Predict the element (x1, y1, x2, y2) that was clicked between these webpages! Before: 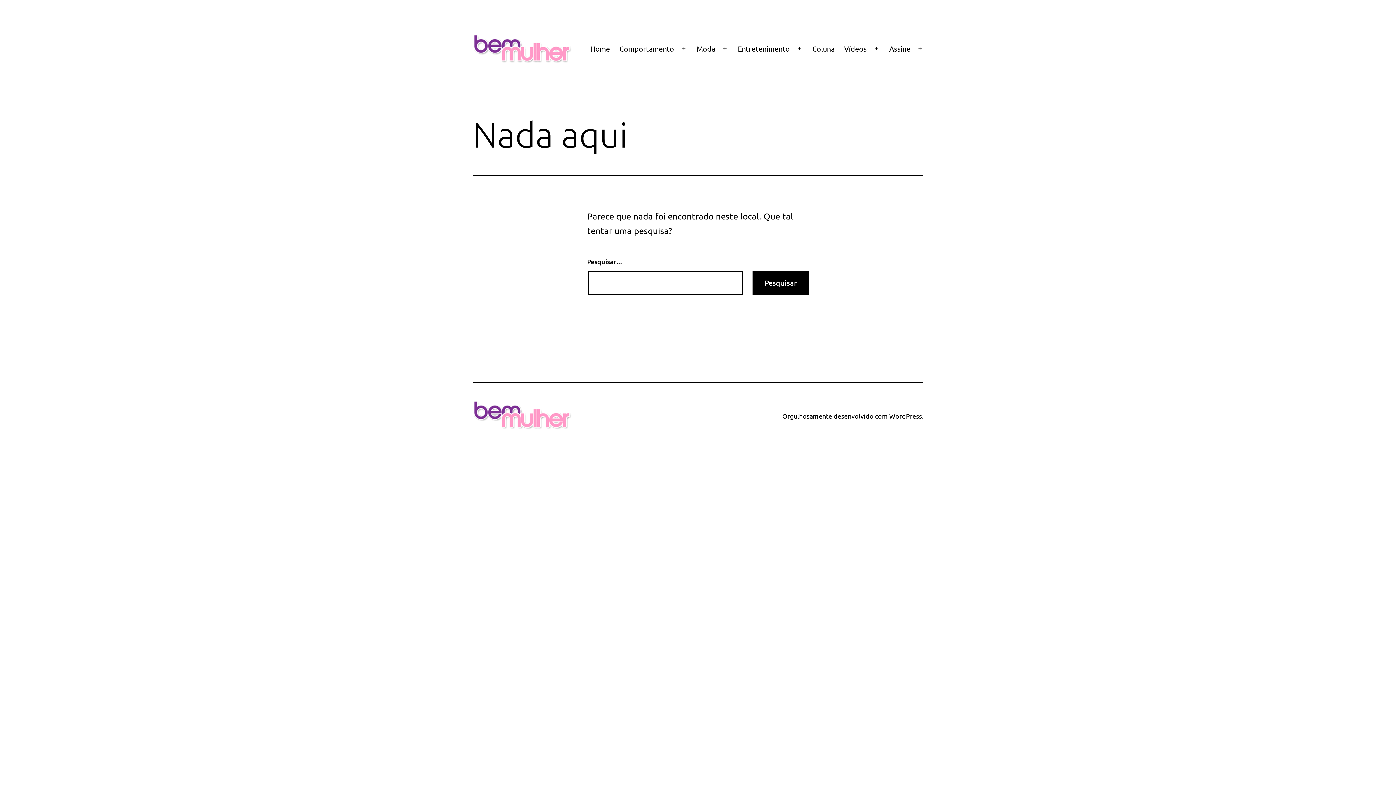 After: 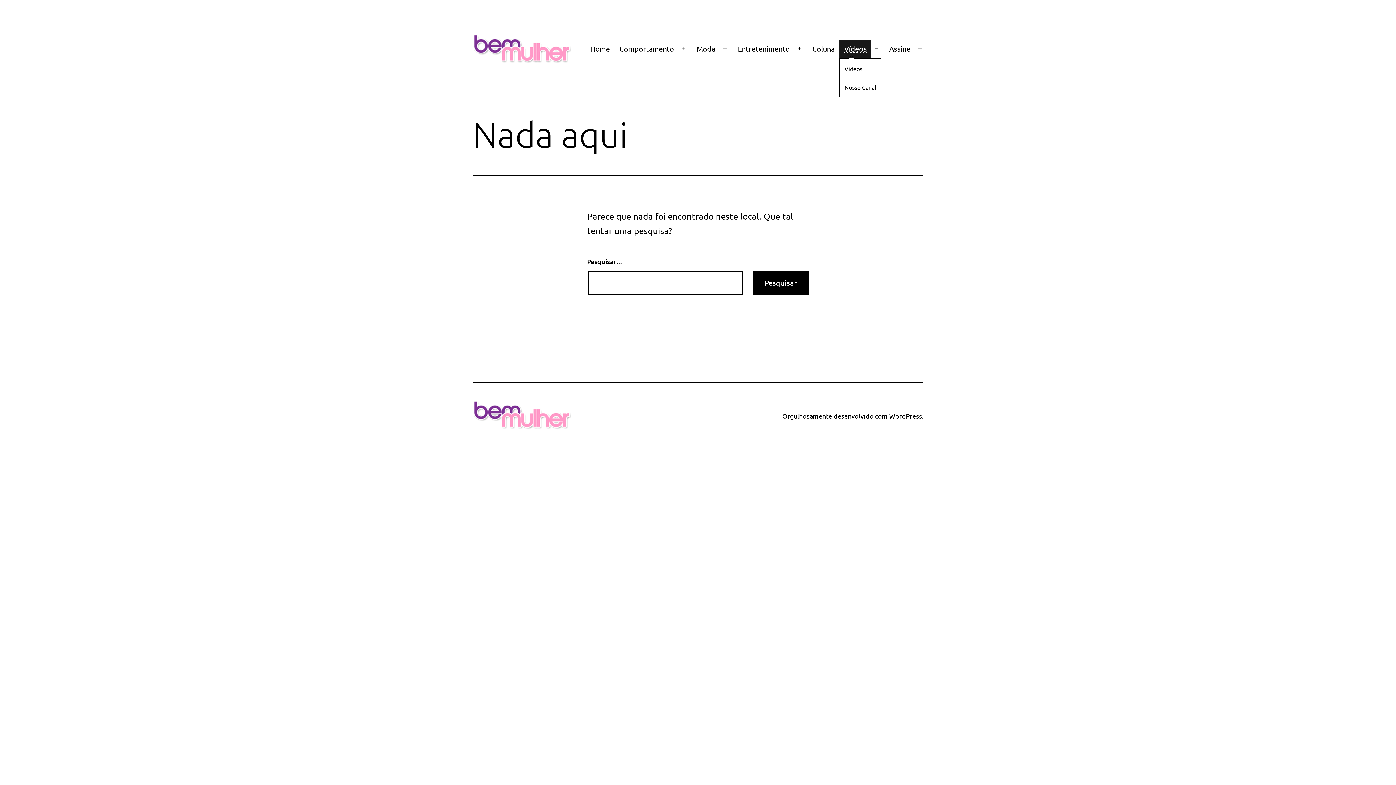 Action: bbox: (839, 39, 871, 58) label: Vídeos